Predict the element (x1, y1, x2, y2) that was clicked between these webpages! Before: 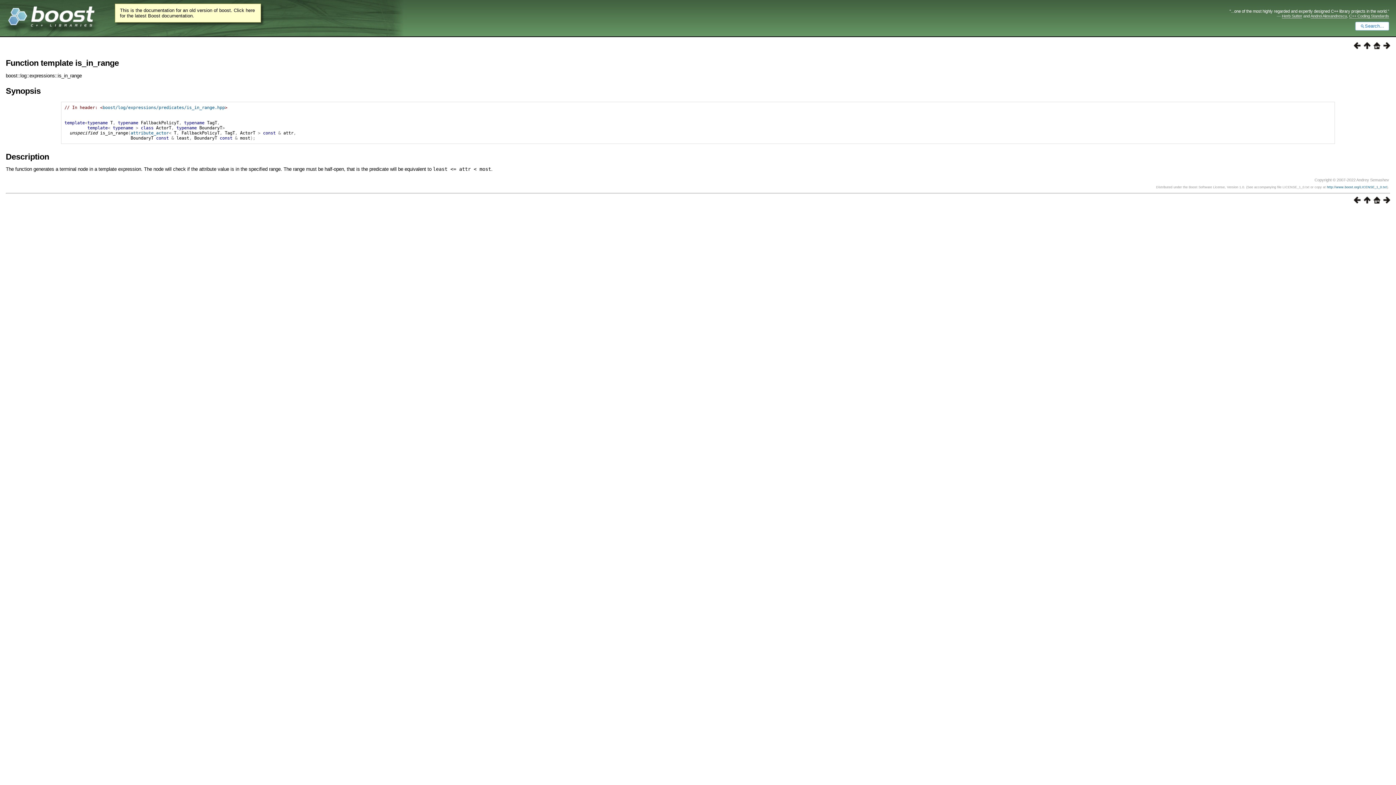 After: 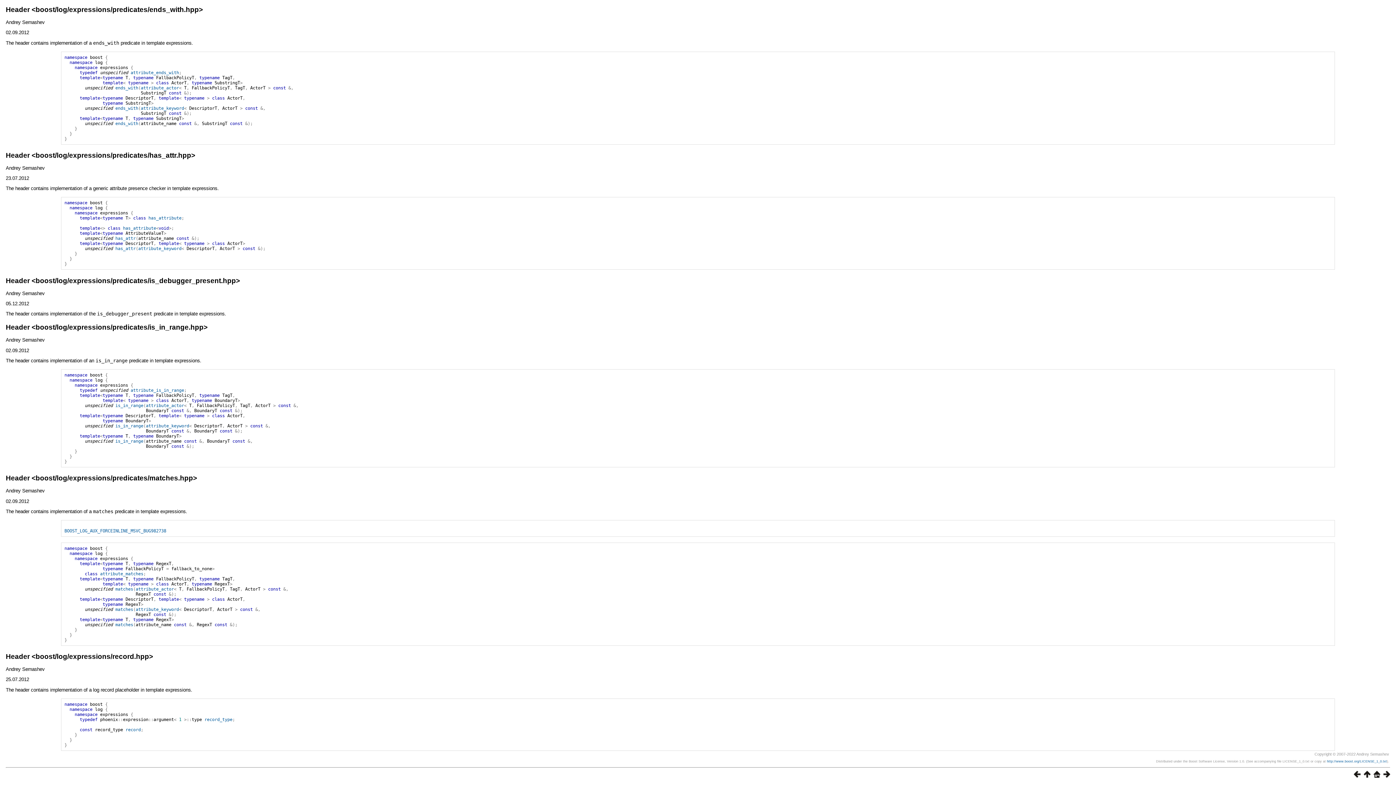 Action: bbox: (102, 105, 224, 110) label: boost/log/expressions/predicates/is_in_range.hpp